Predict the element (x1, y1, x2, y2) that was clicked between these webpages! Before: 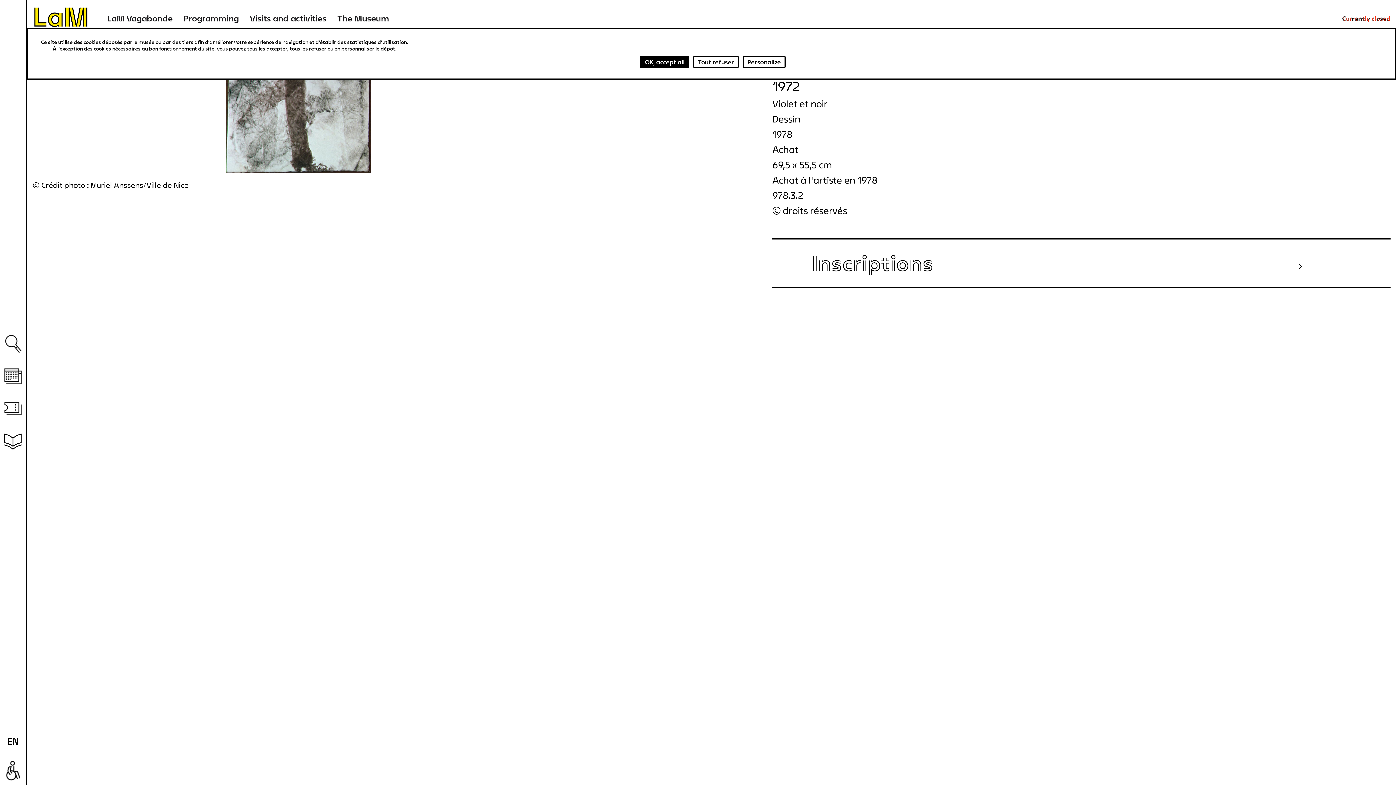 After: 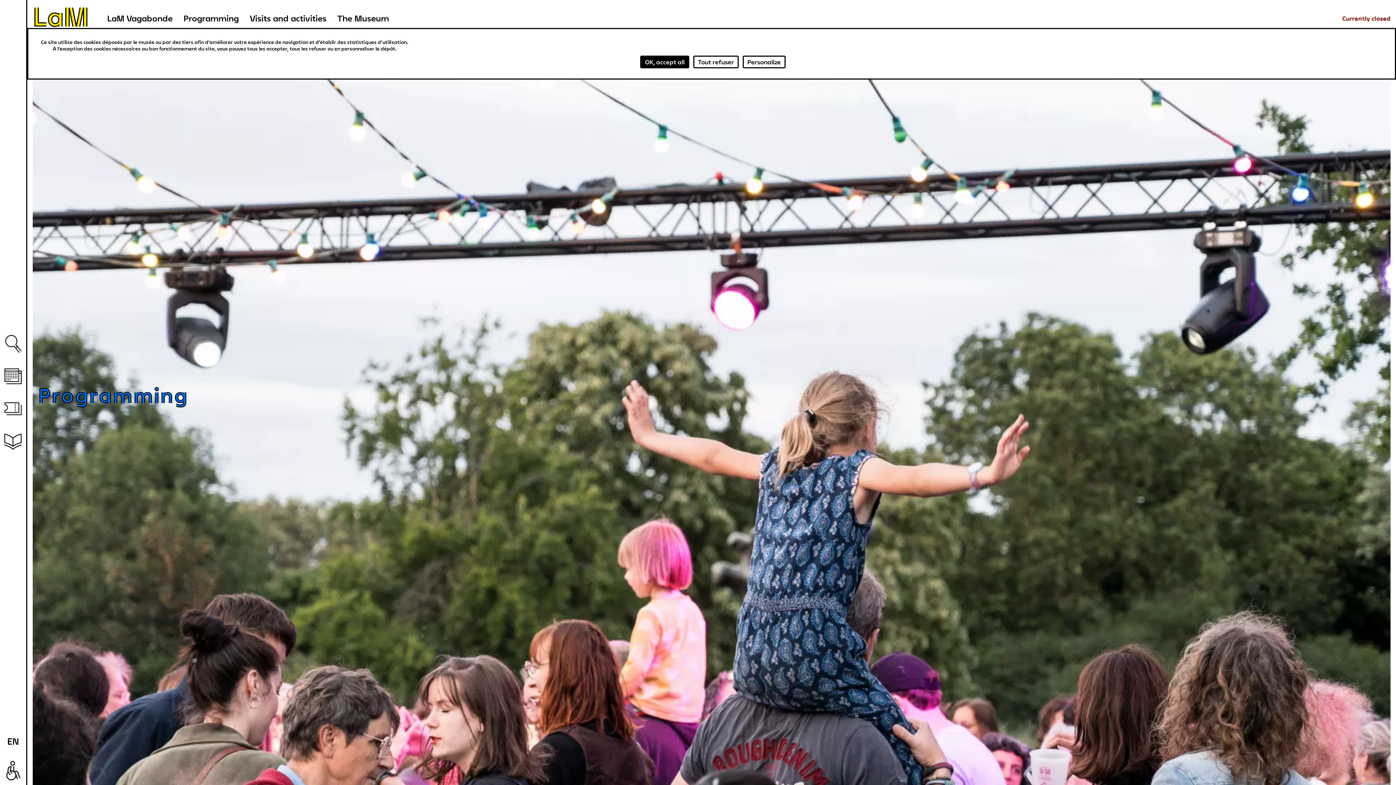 Action: label: Programming bbox: (178, 13, 244, 23)